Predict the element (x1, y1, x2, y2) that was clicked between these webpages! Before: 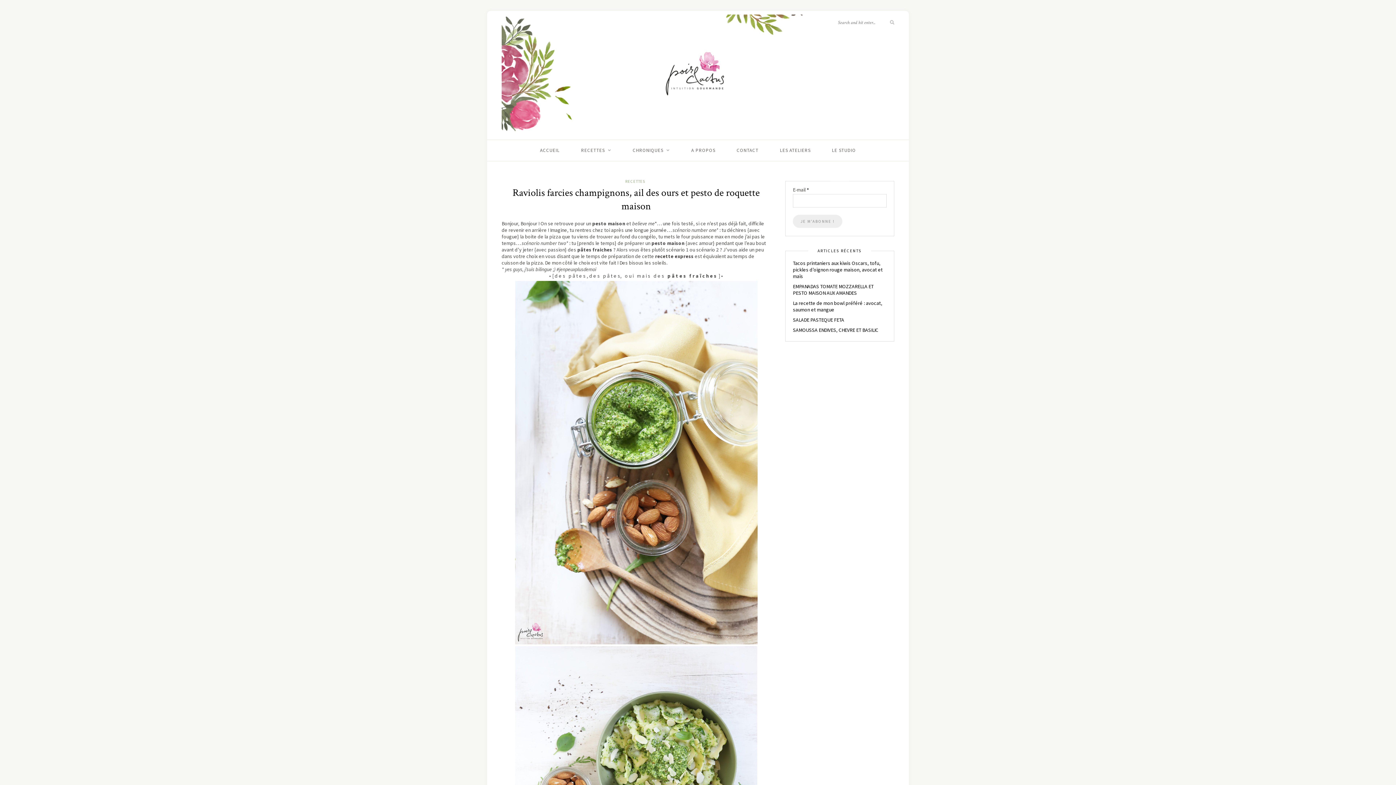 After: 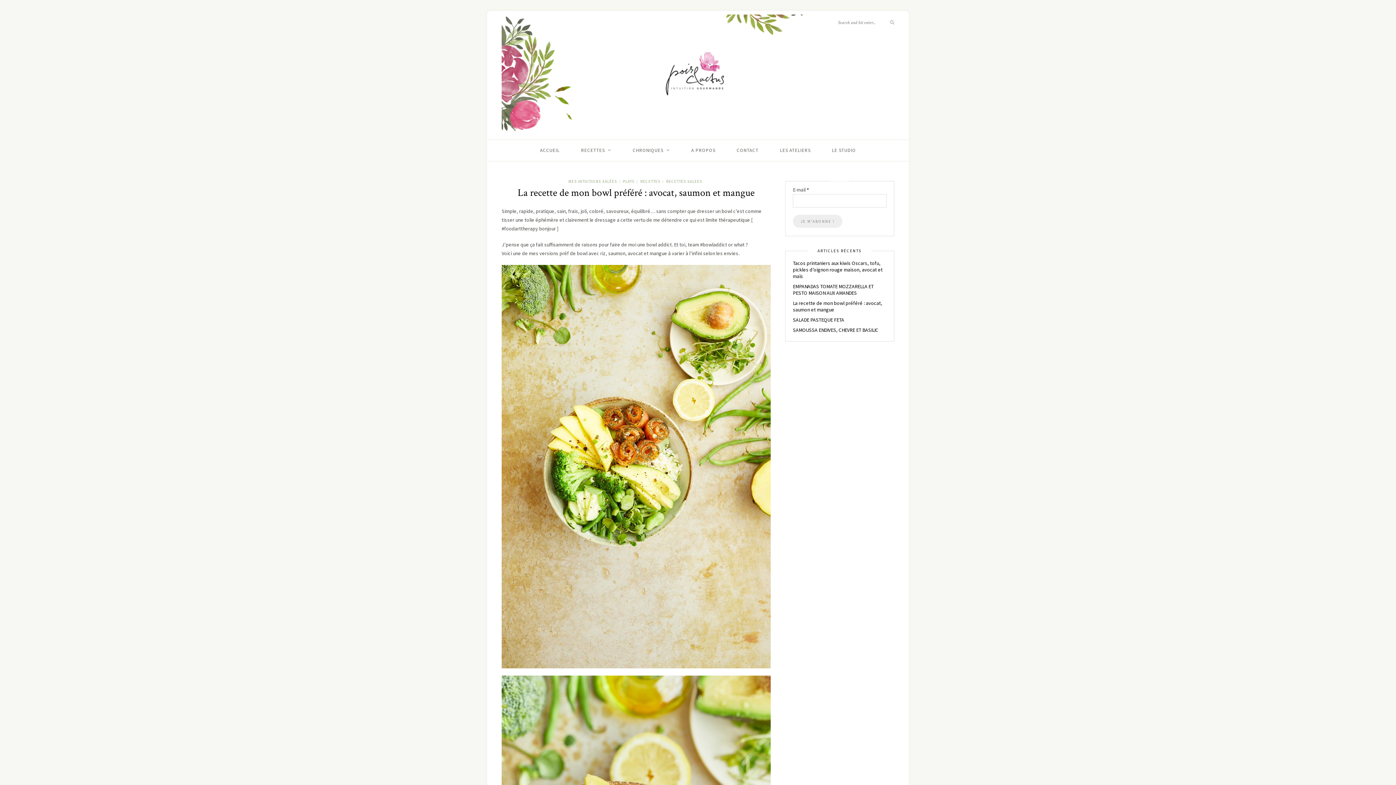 Action: label: La recette de mon bowl préféré : avocat, saumon et mangue bbox: (793, 299, 882, 312)